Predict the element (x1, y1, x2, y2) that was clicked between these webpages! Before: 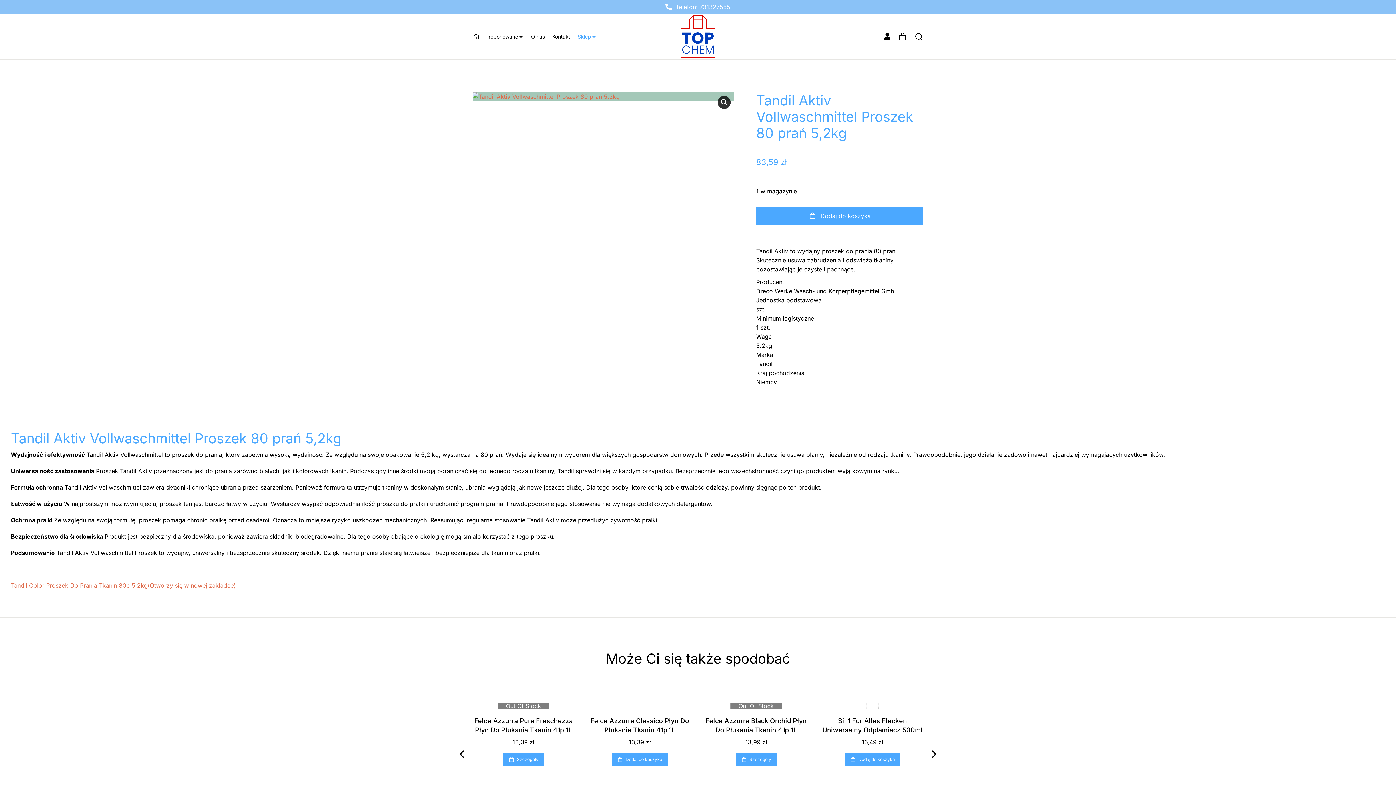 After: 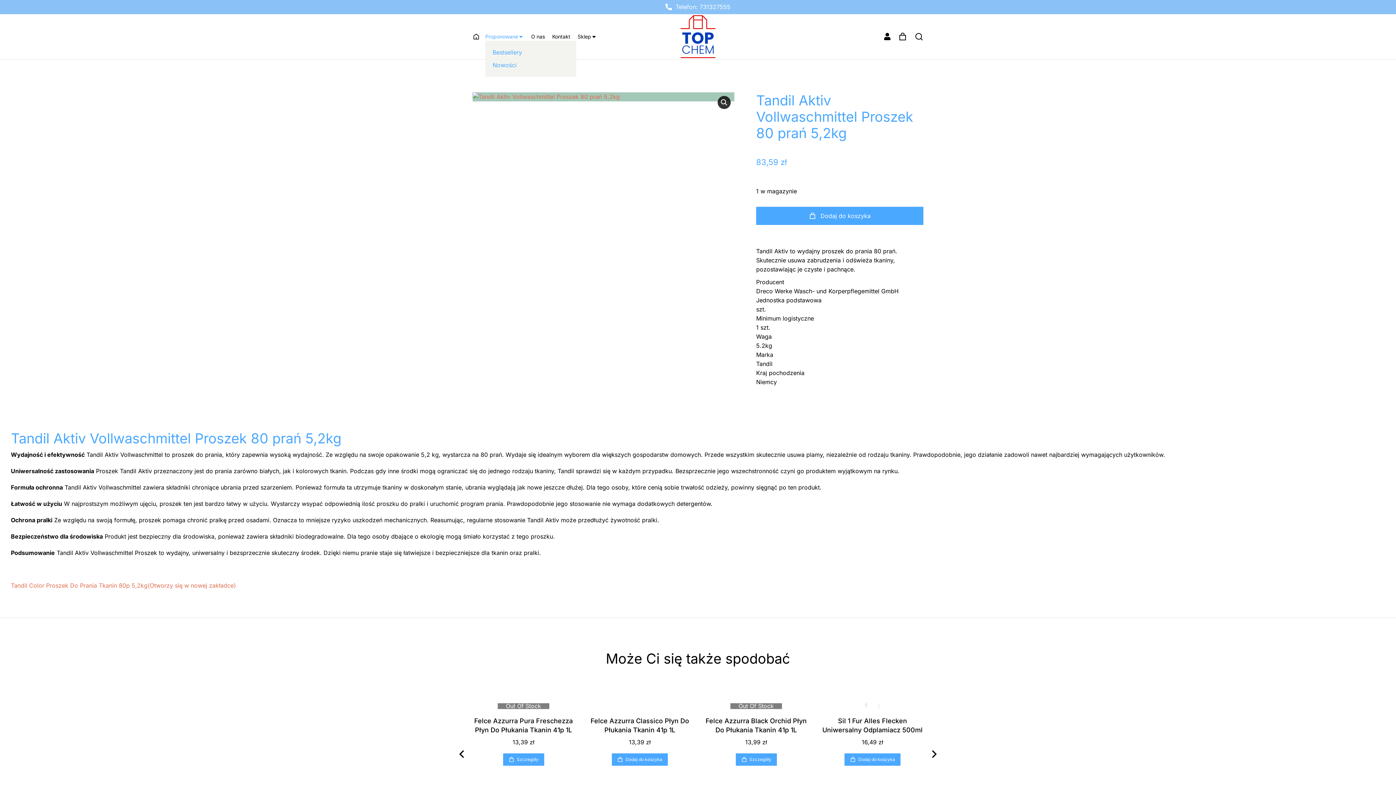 Action: bbox: (485, 32, 524, 40) label: Proponowane